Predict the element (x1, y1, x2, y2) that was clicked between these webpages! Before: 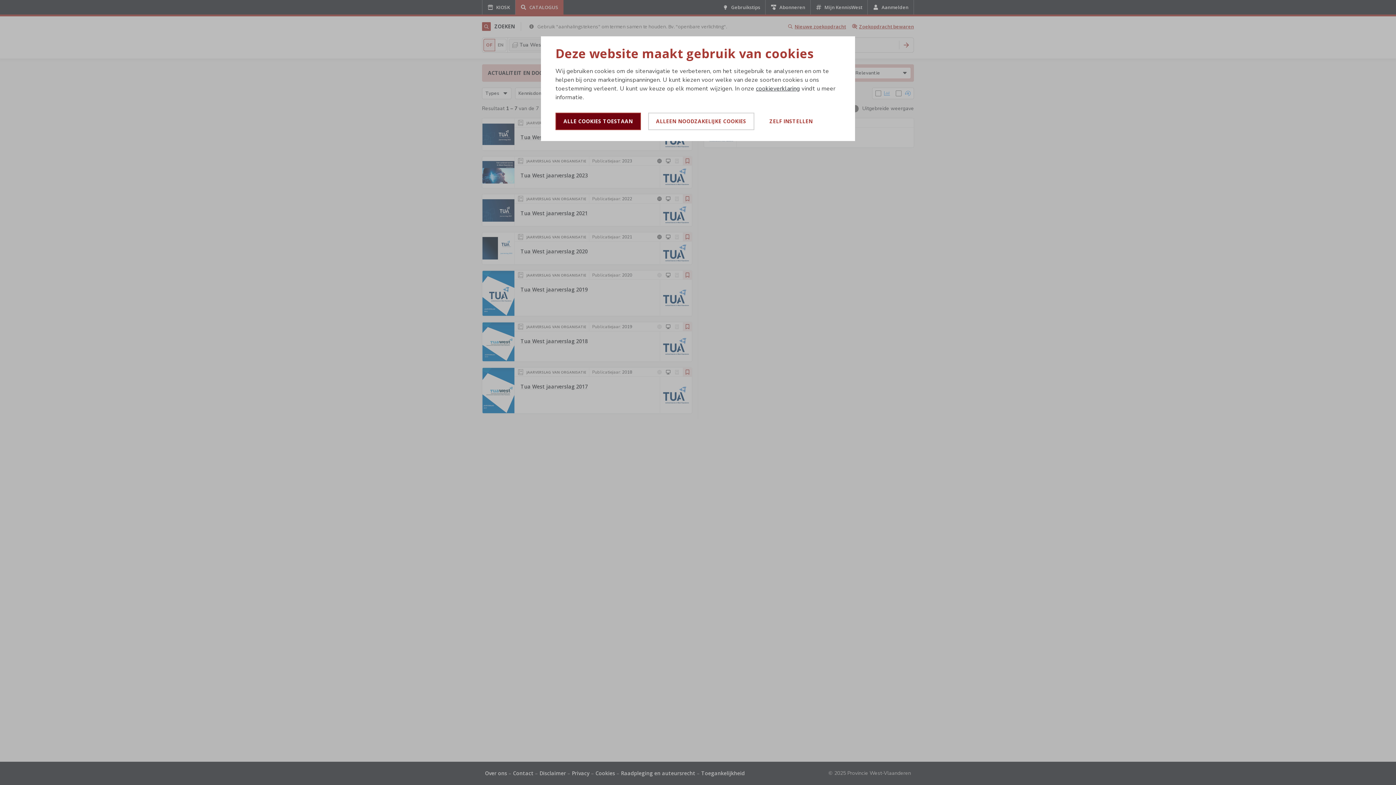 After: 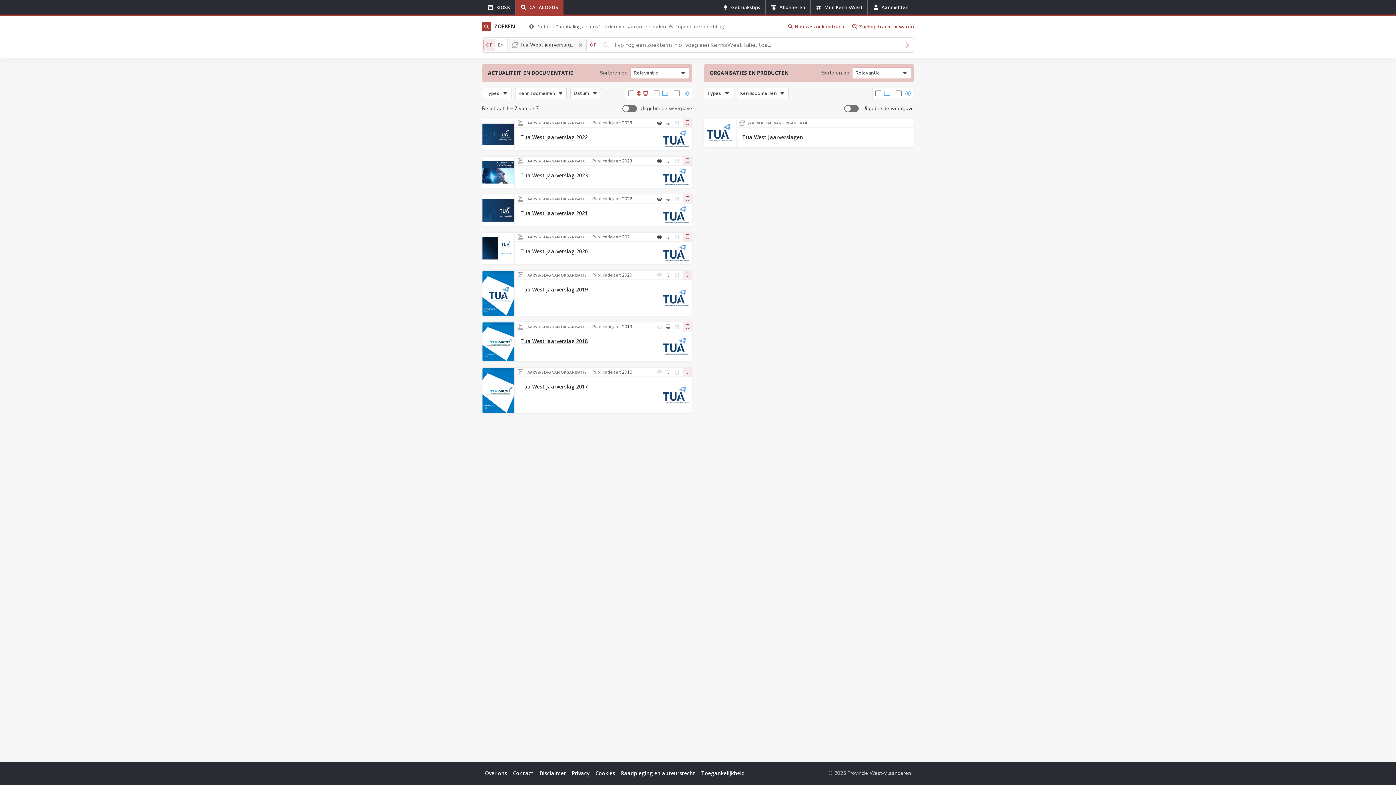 Action: bbox: (555, 112, 640, 130) label: ALLE COOKIES TOESTAAN